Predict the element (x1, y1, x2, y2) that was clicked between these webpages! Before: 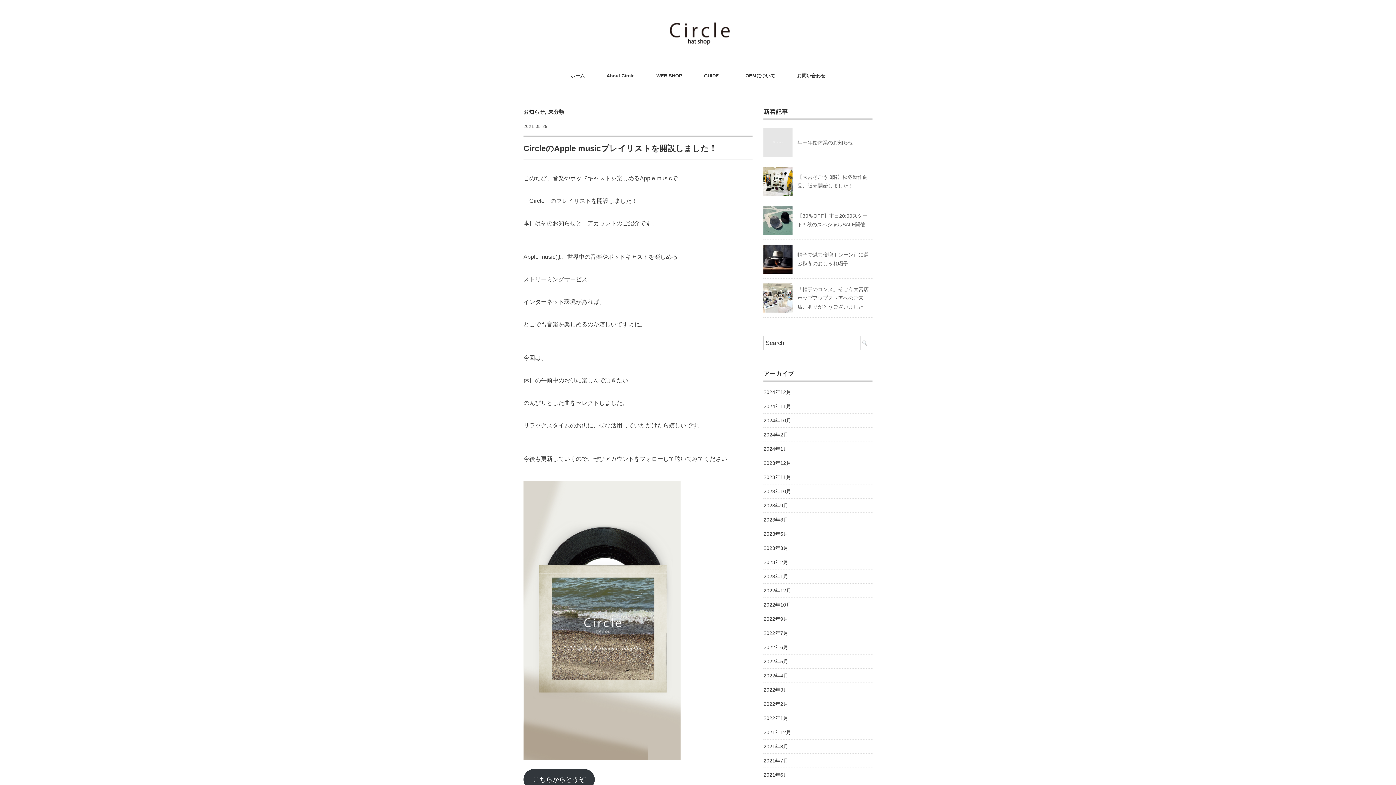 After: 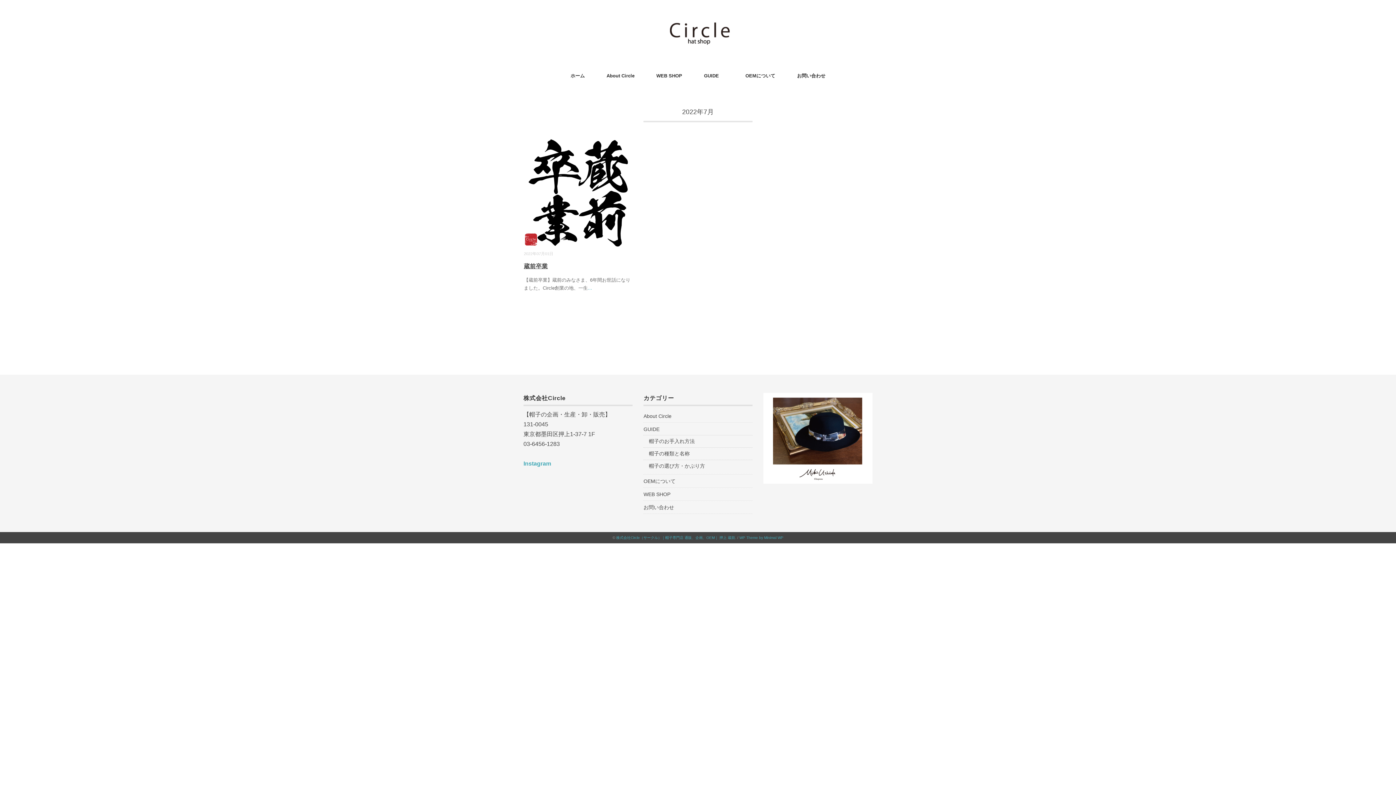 Action: label: 2022年7月 bbox: (763, 628, 788, 638)